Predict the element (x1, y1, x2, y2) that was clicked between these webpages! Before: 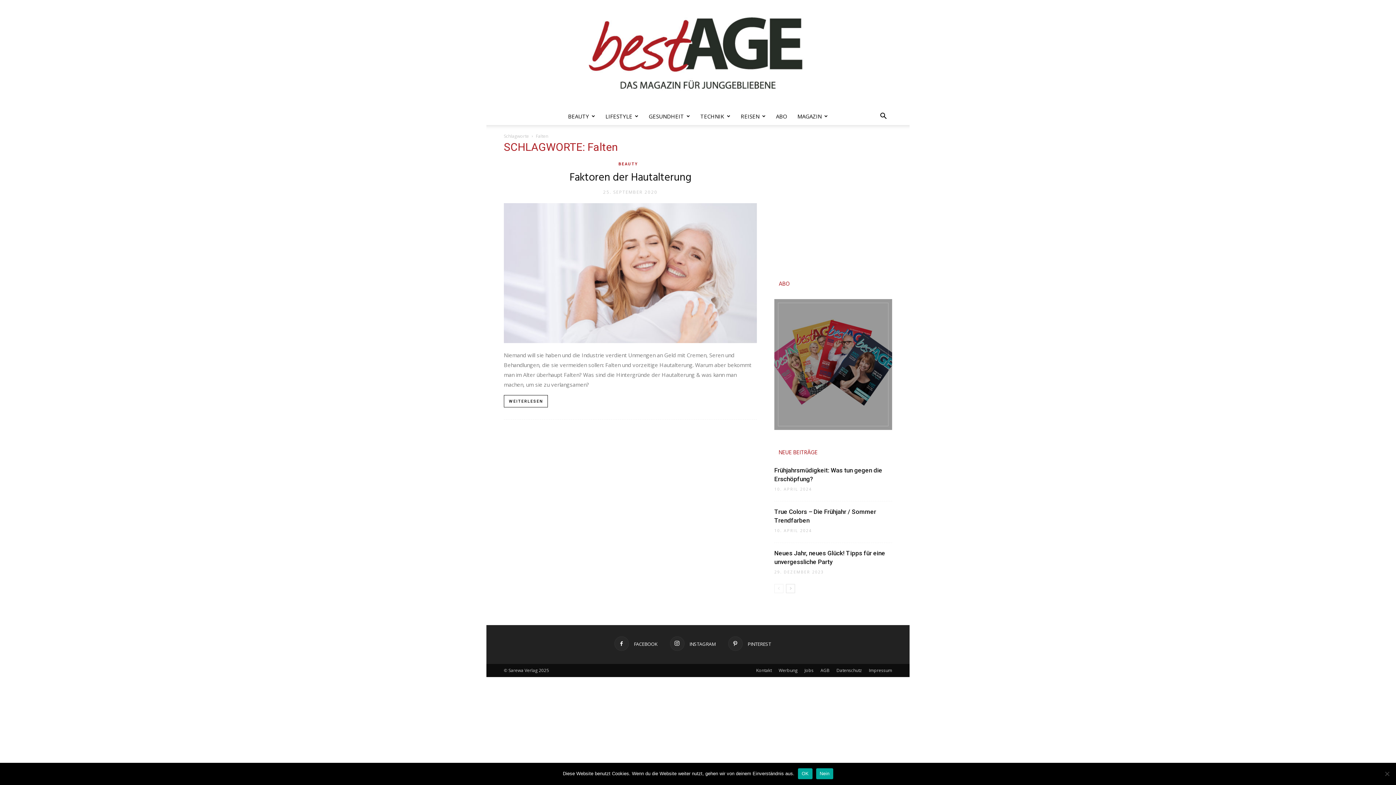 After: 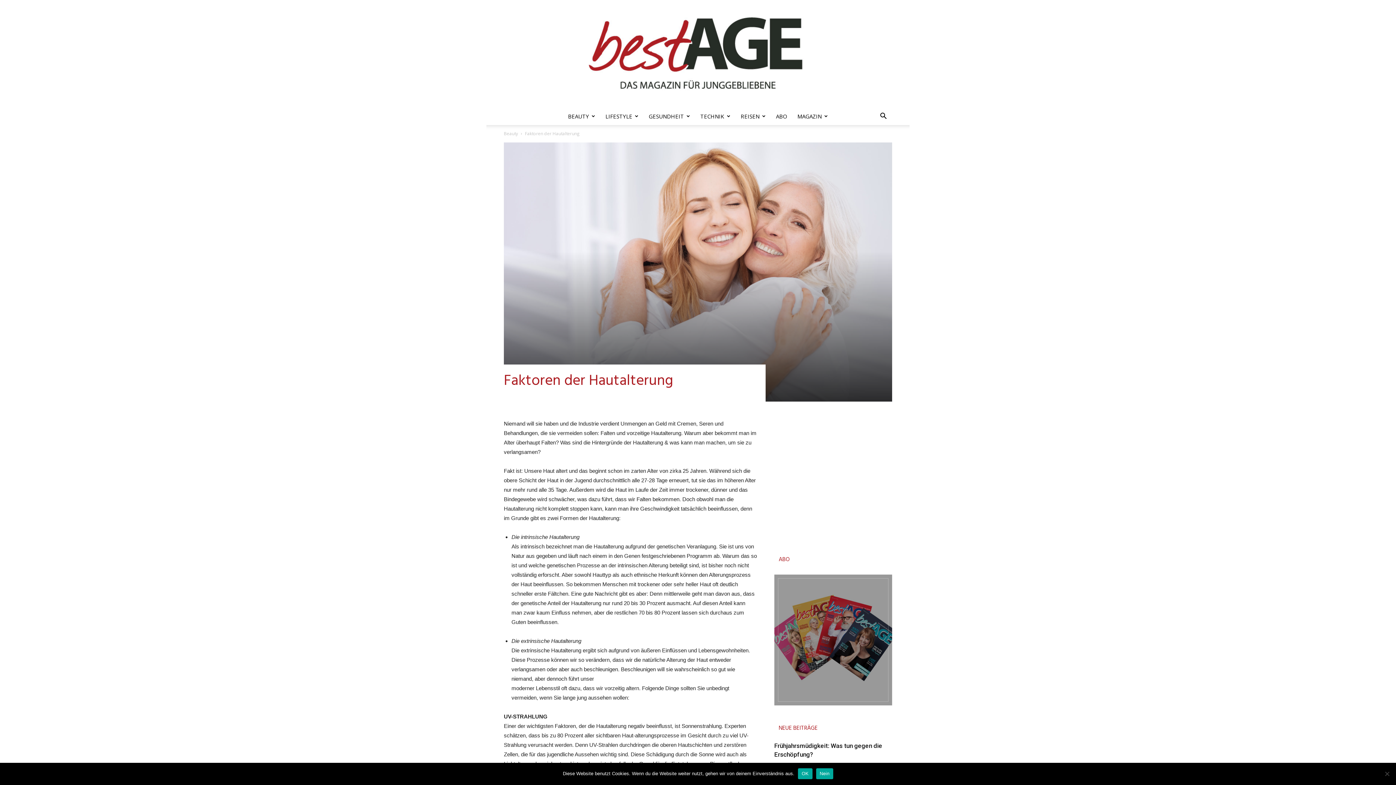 Action: bbox: (504, 203, 757, 343)